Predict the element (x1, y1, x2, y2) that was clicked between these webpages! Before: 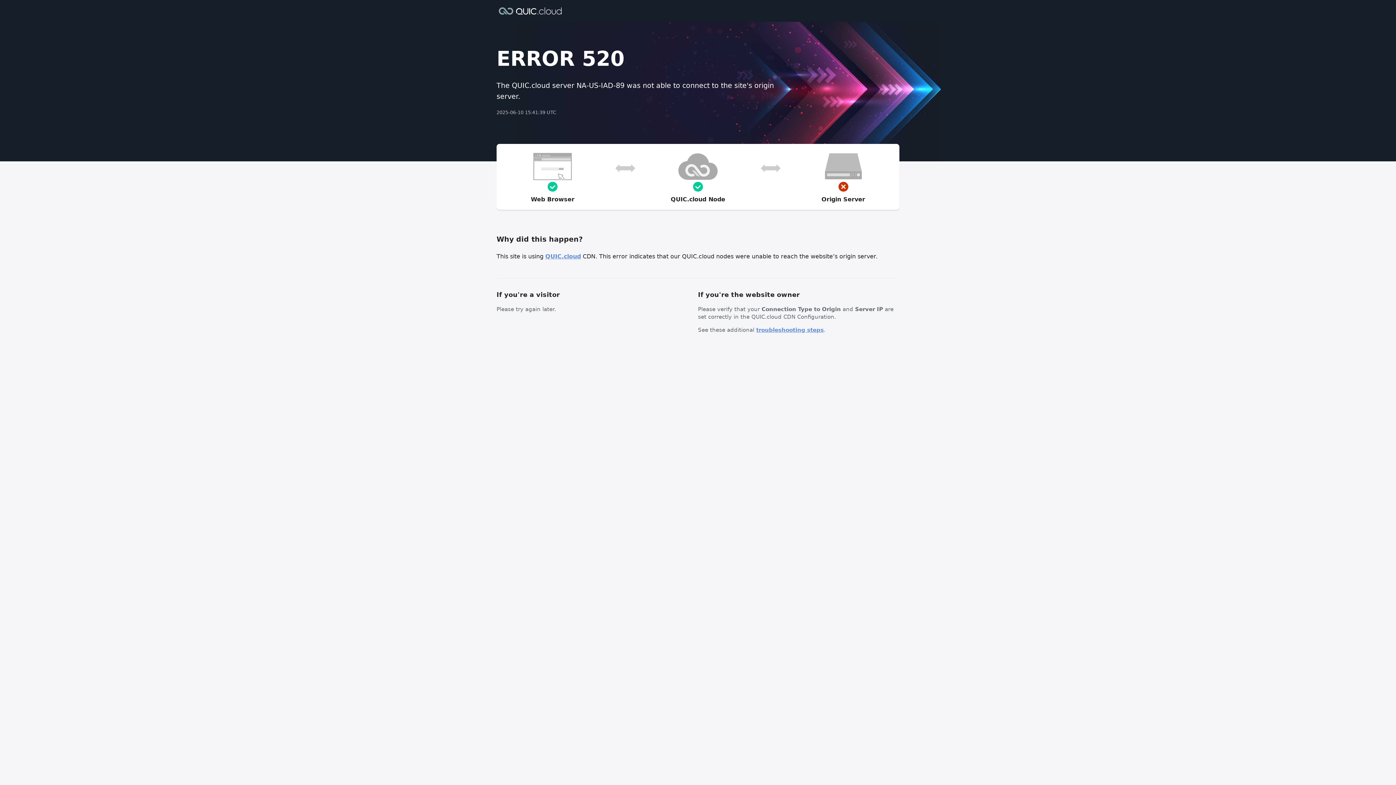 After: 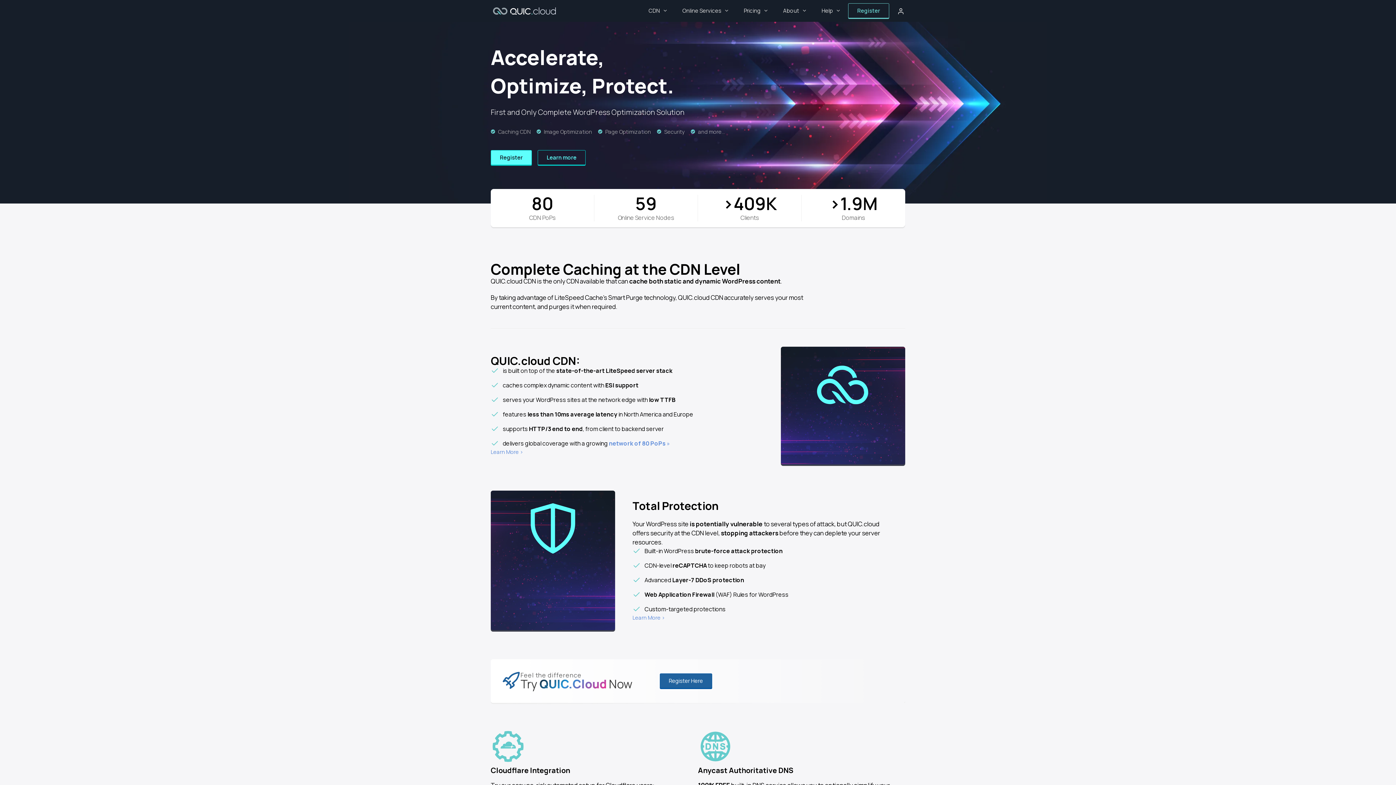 Action: bbox: (545, 253, 581, 260) label: QUIC.cloud